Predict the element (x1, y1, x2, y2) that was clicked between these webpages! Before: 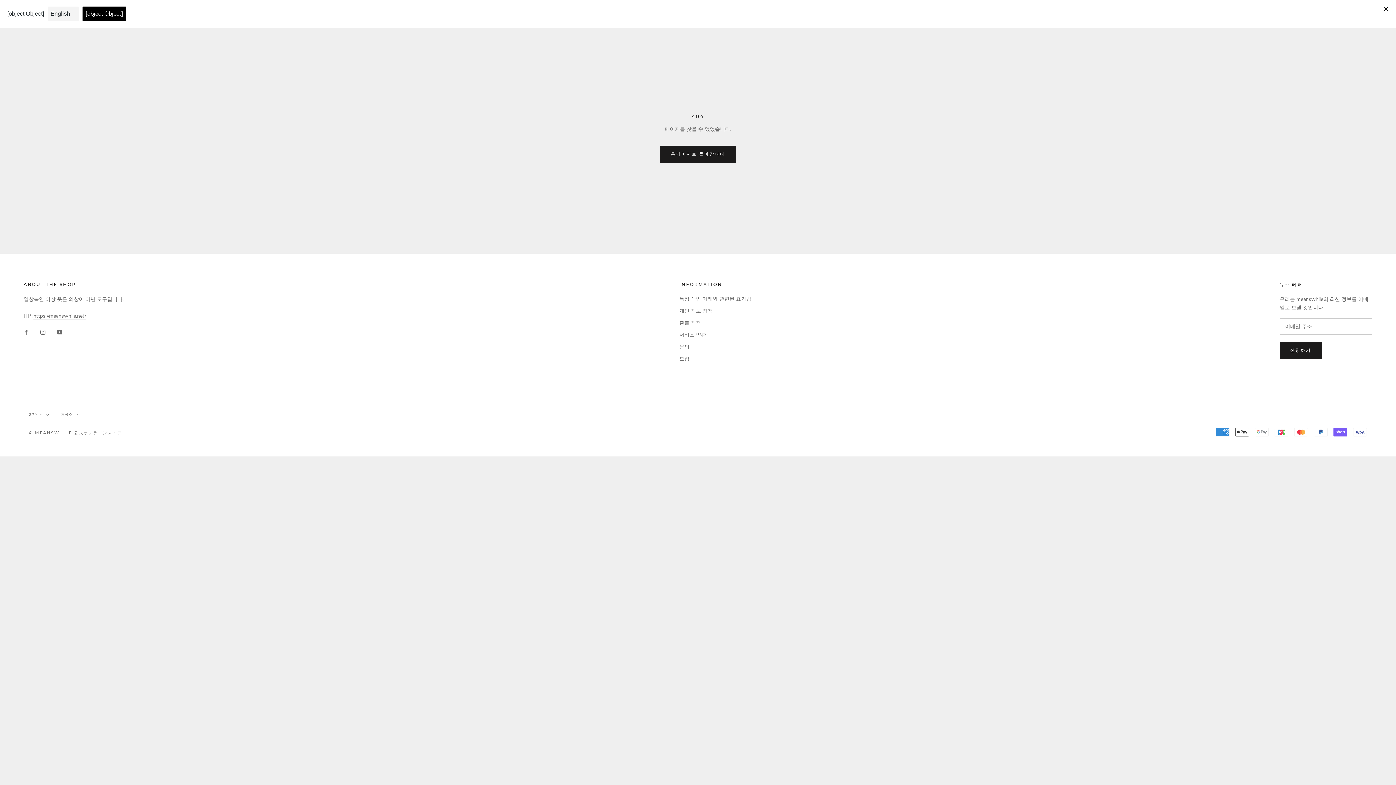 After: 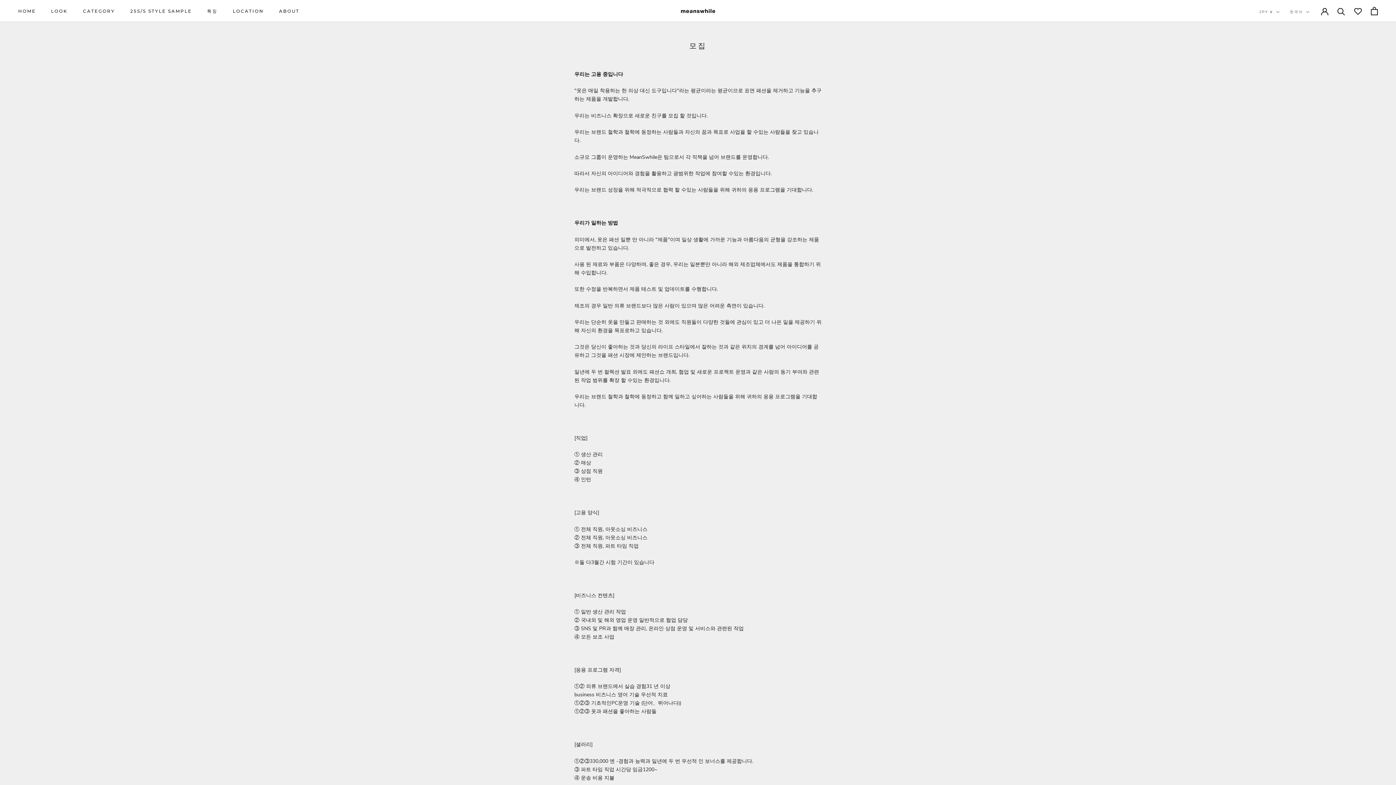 Action: bbox: (679, 355, 751, 362) label: 모집